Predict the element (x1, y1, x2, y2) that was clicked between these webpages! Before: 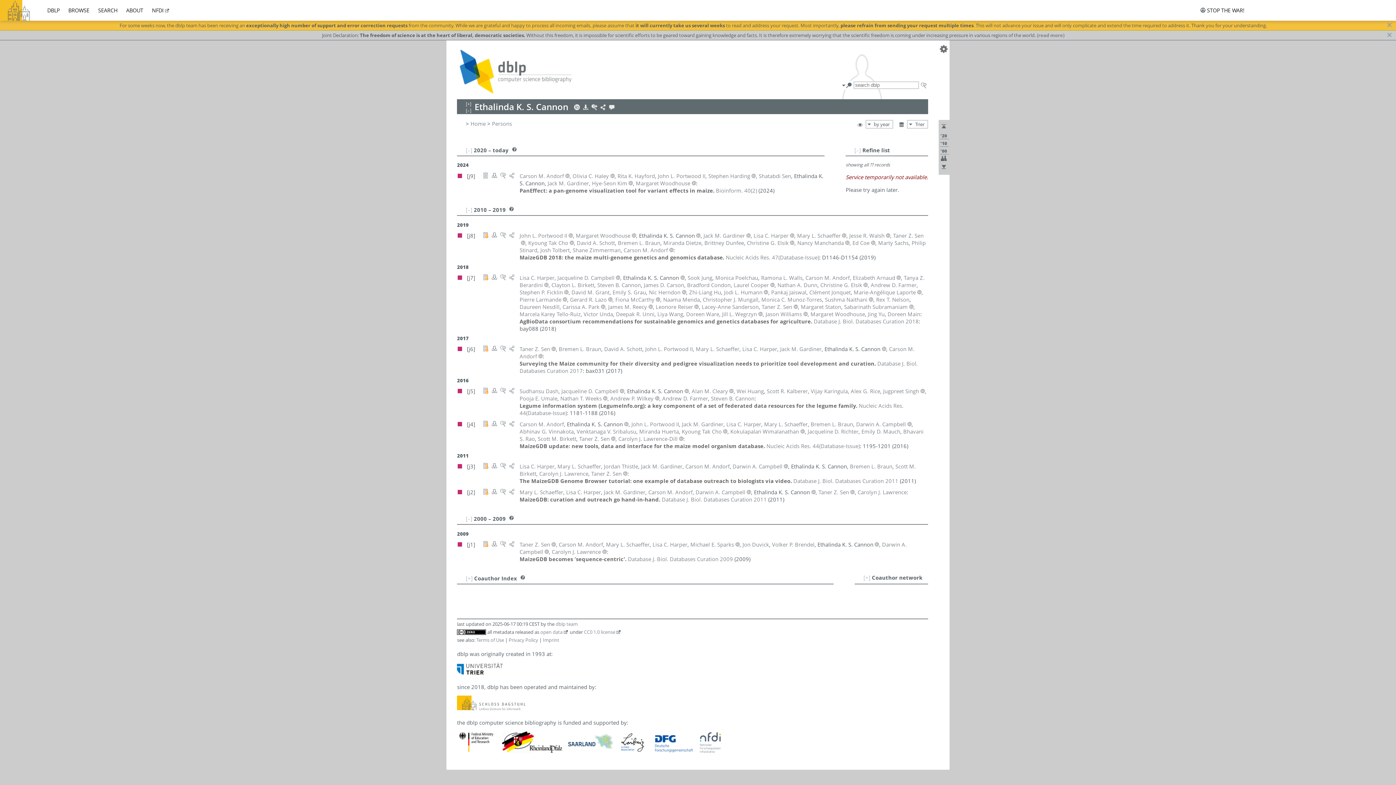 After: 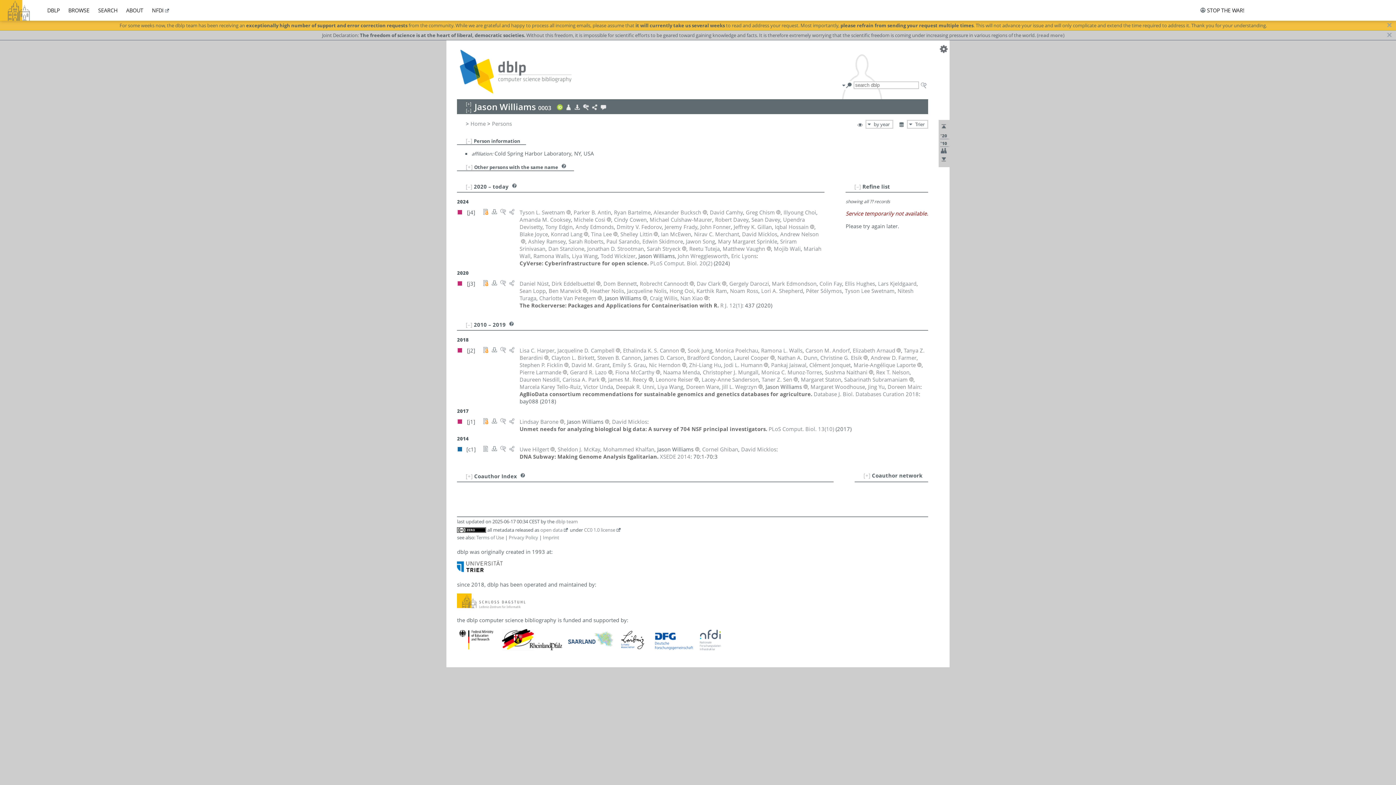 Action: bbox: (765, 310, 802, 317) label: Jason Williams